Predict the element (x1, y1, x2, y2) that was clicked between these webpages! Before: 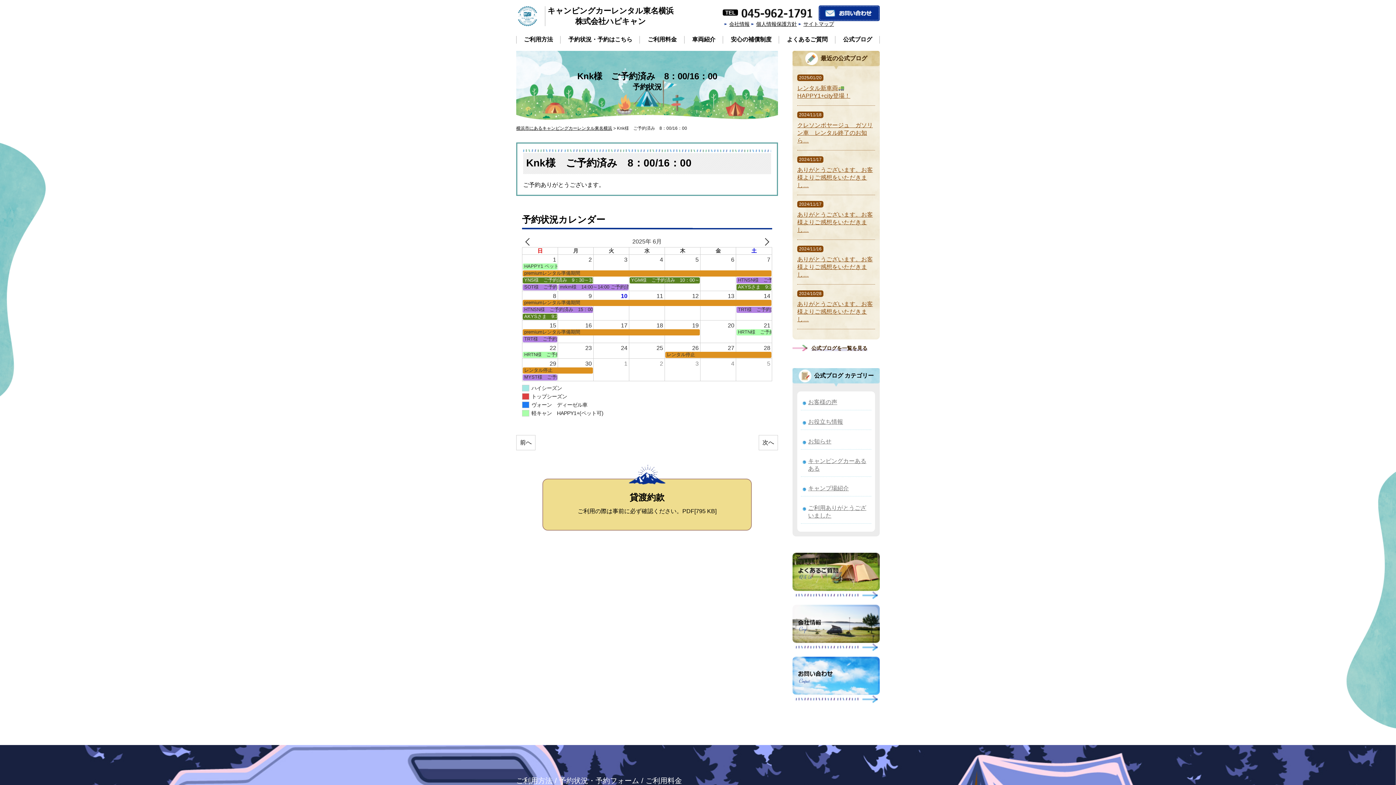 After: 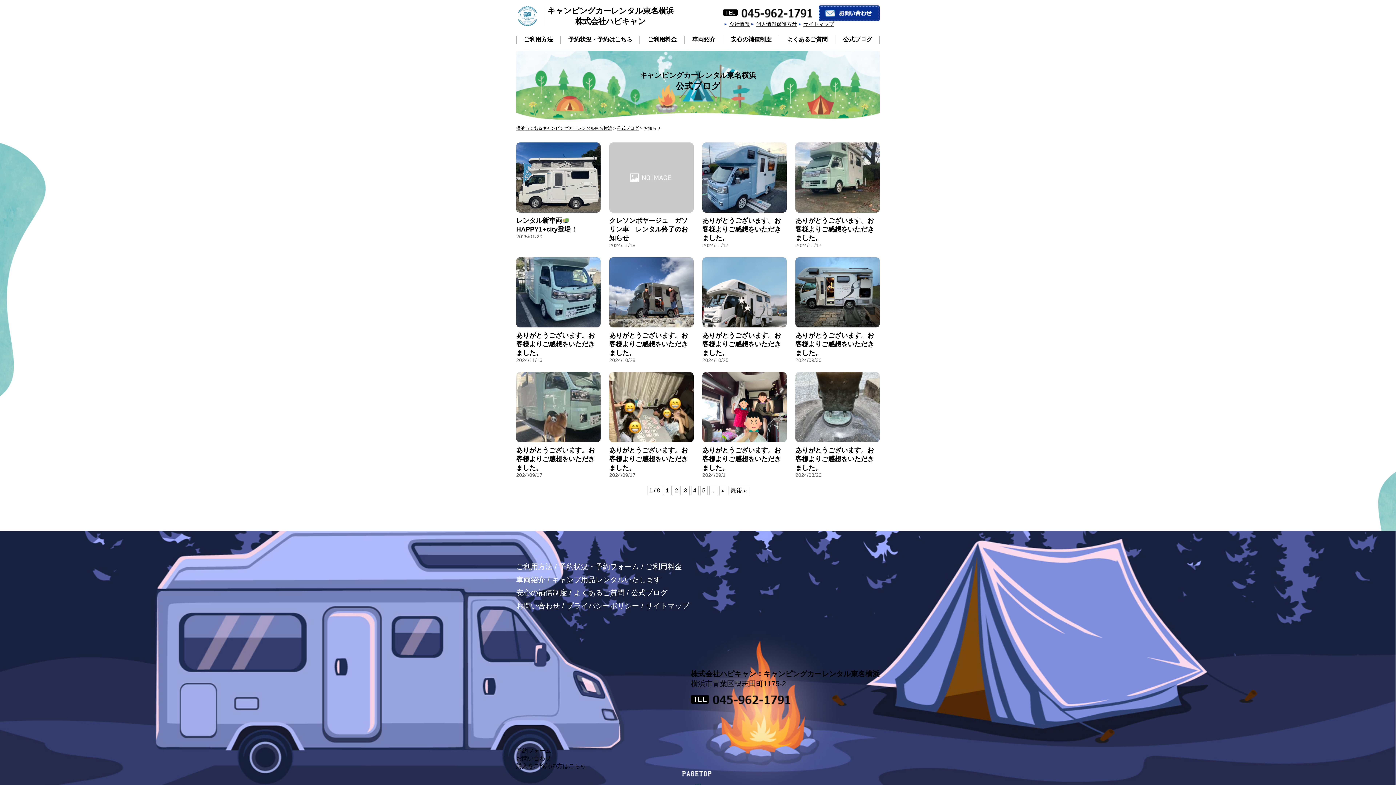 Action: label: お知らせ bbox: (801, 438, 871, 445)